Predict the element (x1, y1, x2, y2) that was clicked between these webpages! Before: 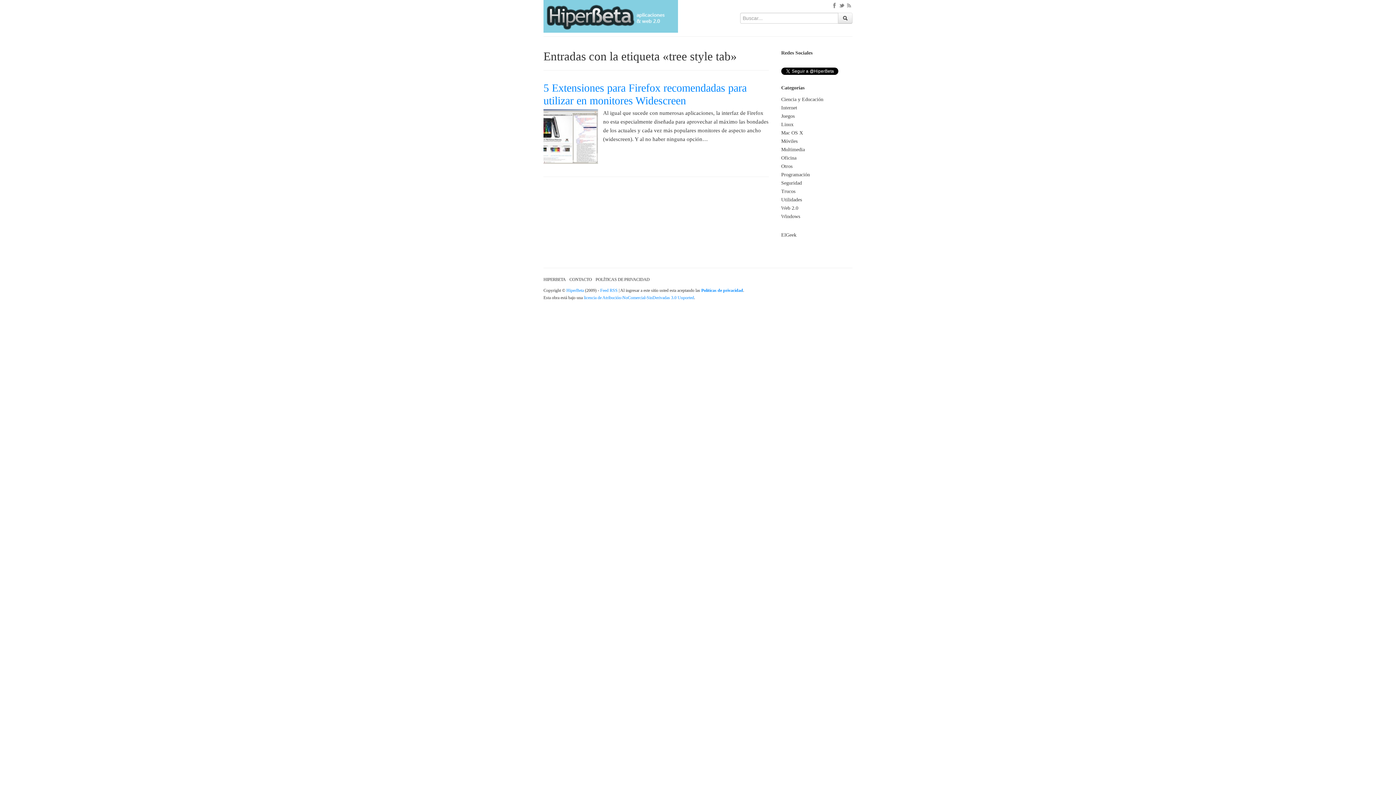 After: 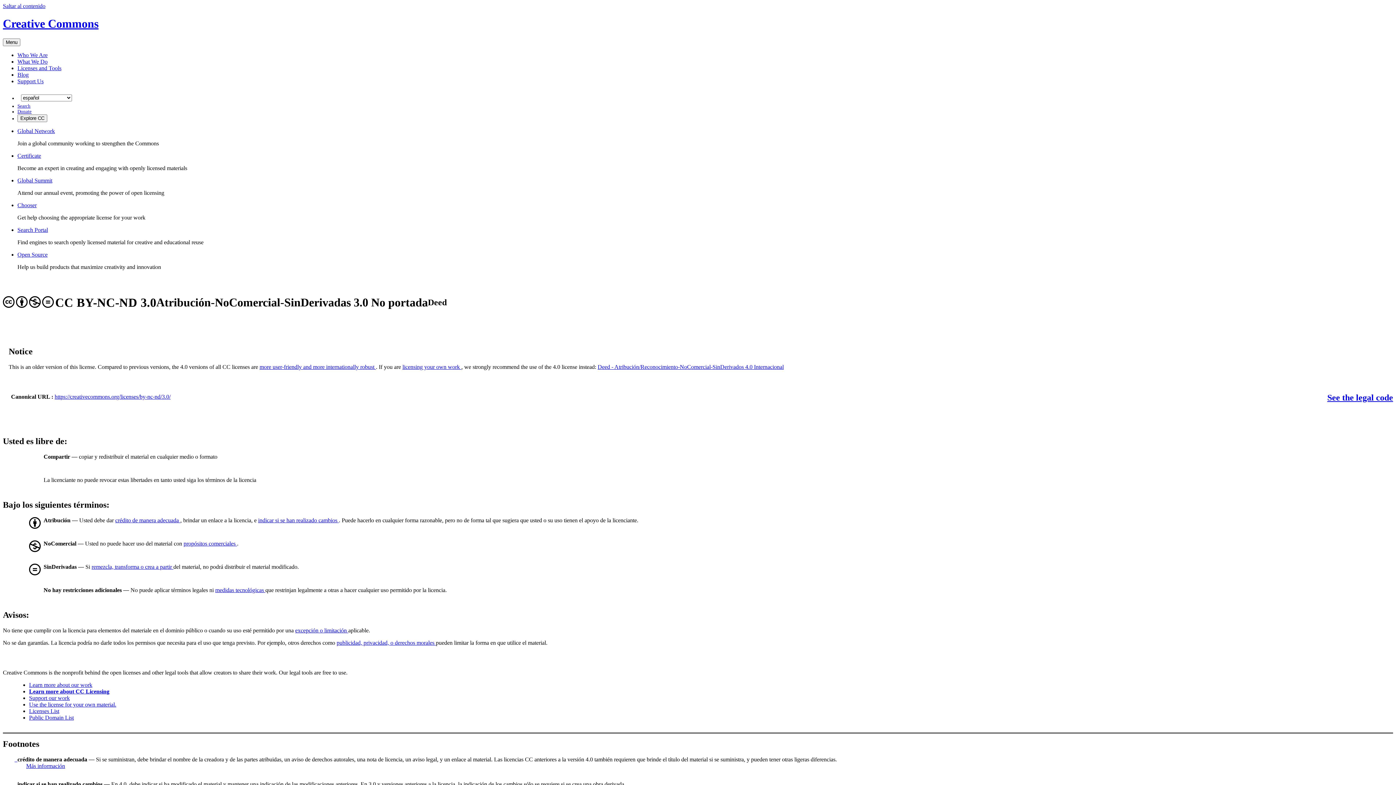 Action: label: licencia de Atribución-NoComercial-SinDerivadas 3.0 Unported bbox: (584, 295, 694, 300)